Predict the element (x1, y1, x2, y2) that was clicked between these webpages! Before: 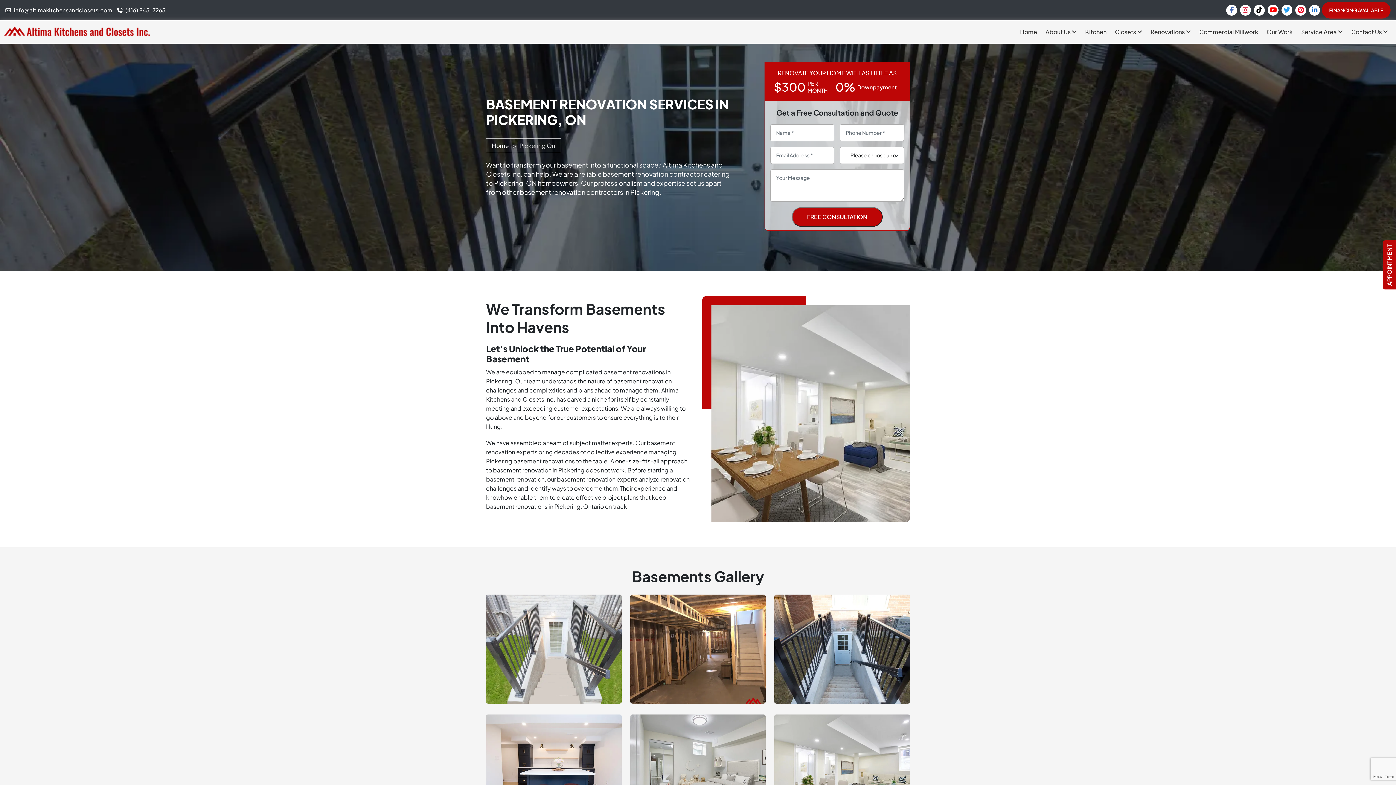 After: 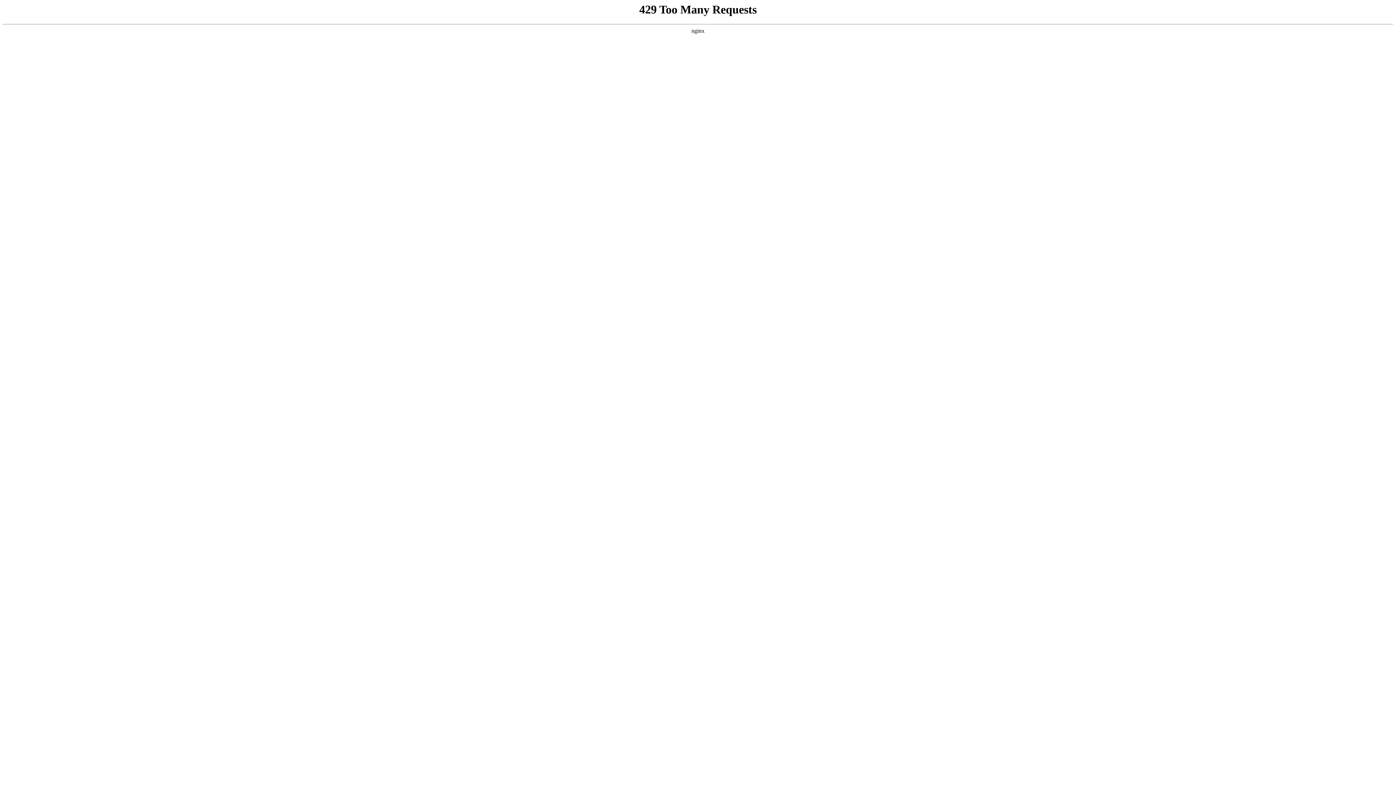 Action: label: Renovations  bbox: (1146, 20, 1195, 43)